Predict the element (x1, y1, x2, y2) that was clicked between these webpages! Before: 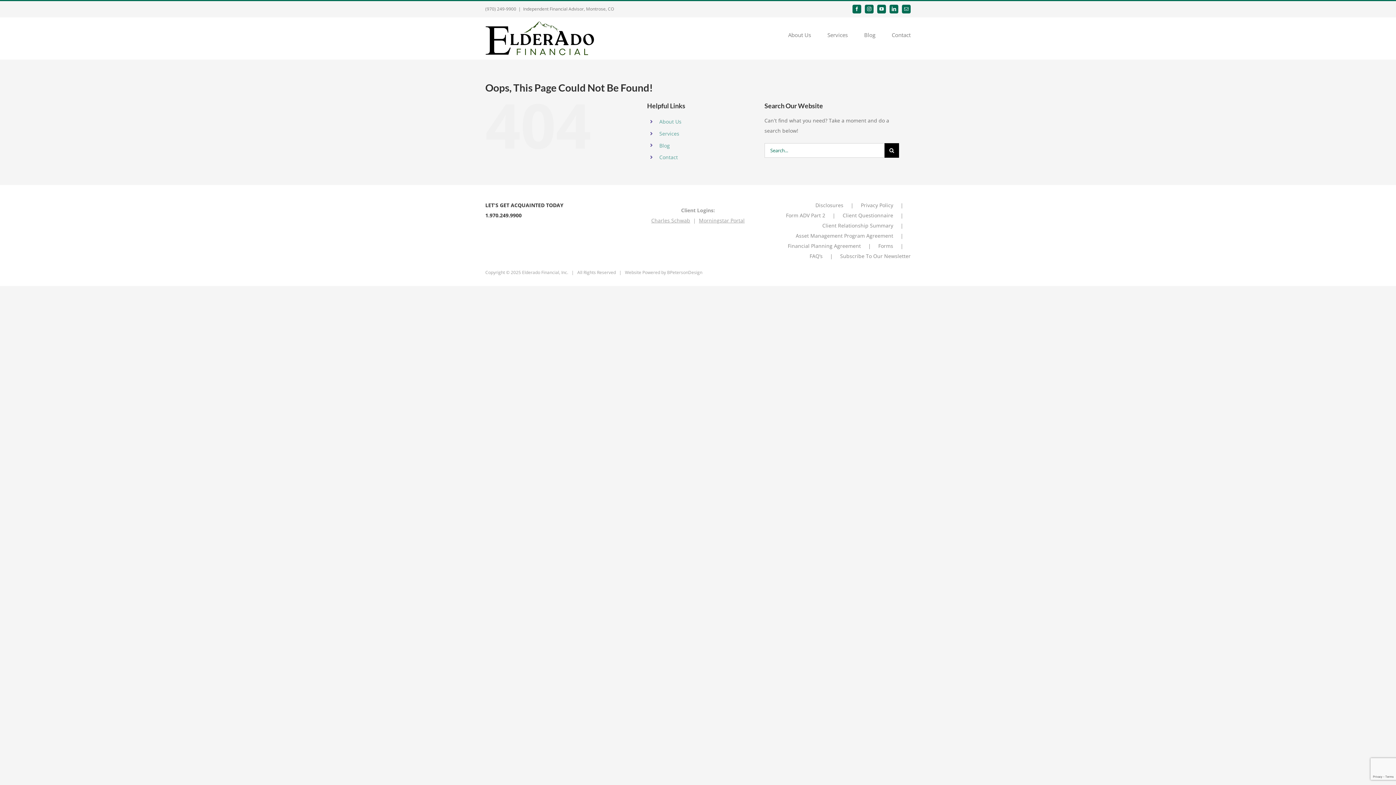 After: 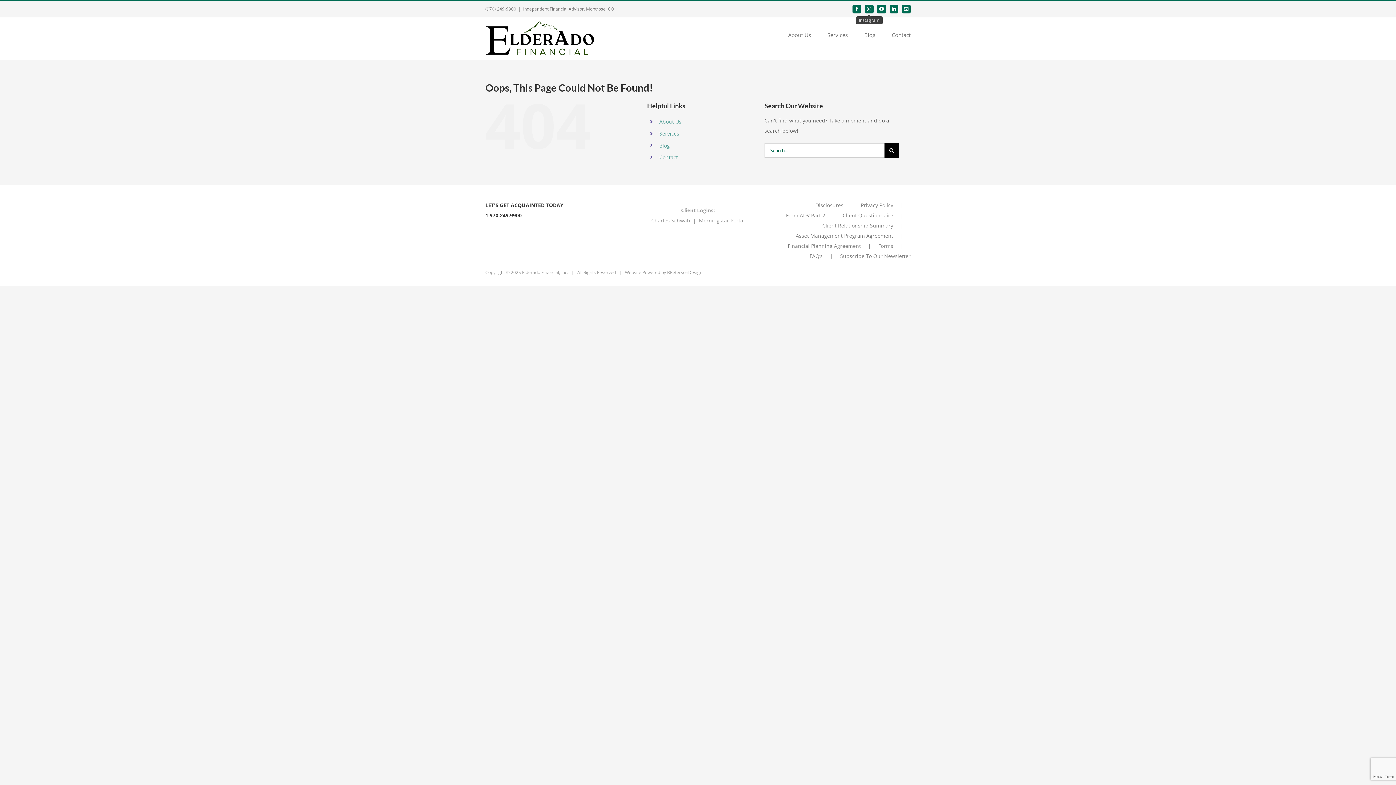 Action: bbox: (865, 4, 873, 13) label: Instagram